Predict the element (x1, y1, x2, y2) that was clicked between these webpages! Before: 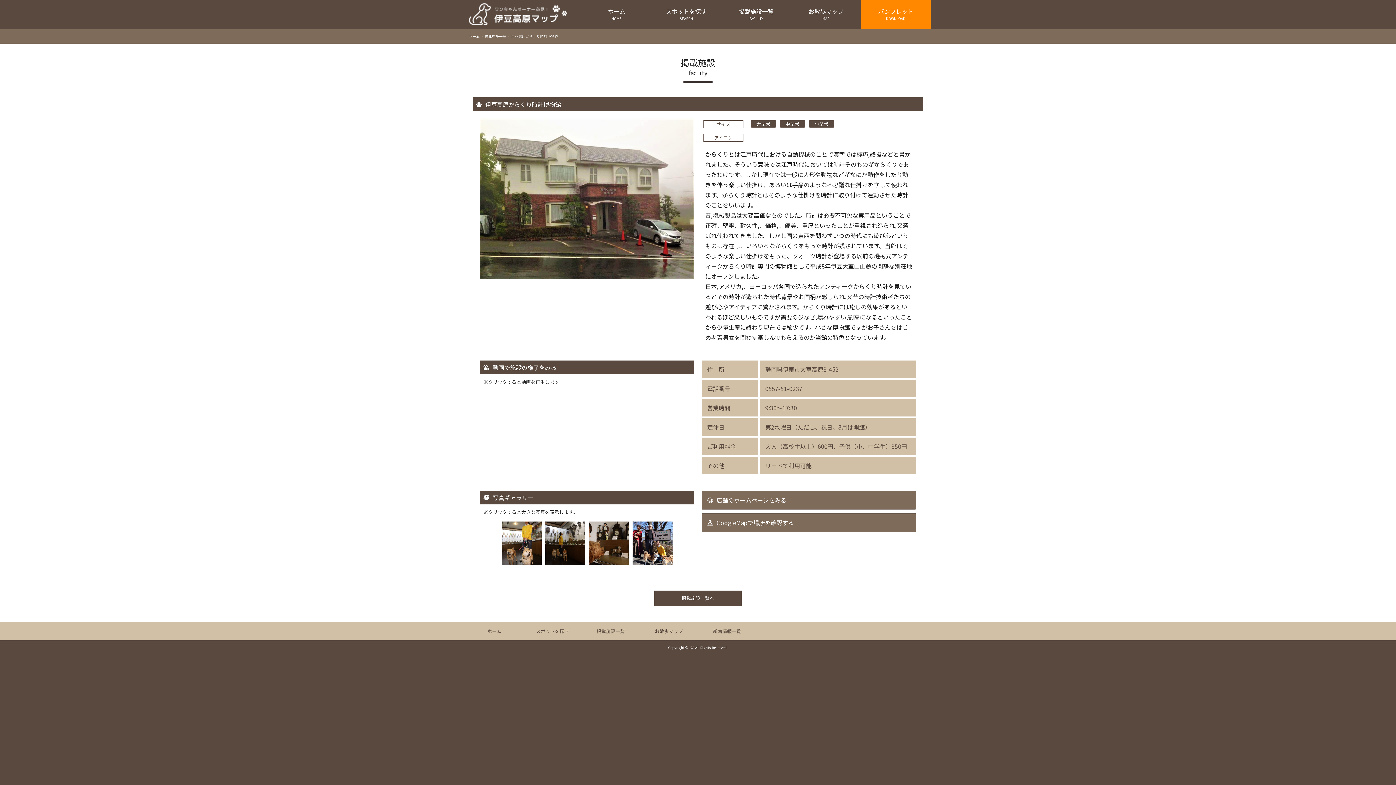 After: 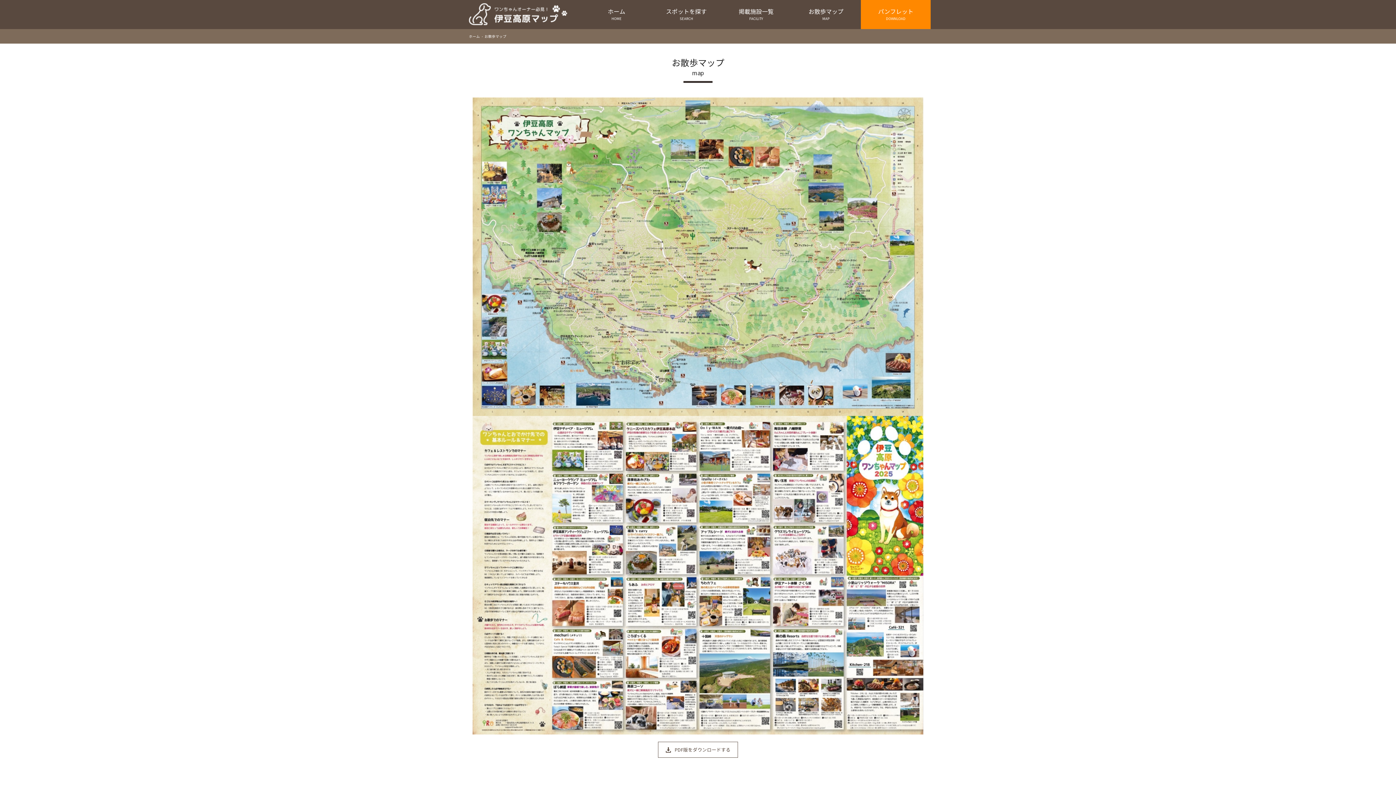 Action: bbox: (640, 622, 698, 640) label: お散歩マップ